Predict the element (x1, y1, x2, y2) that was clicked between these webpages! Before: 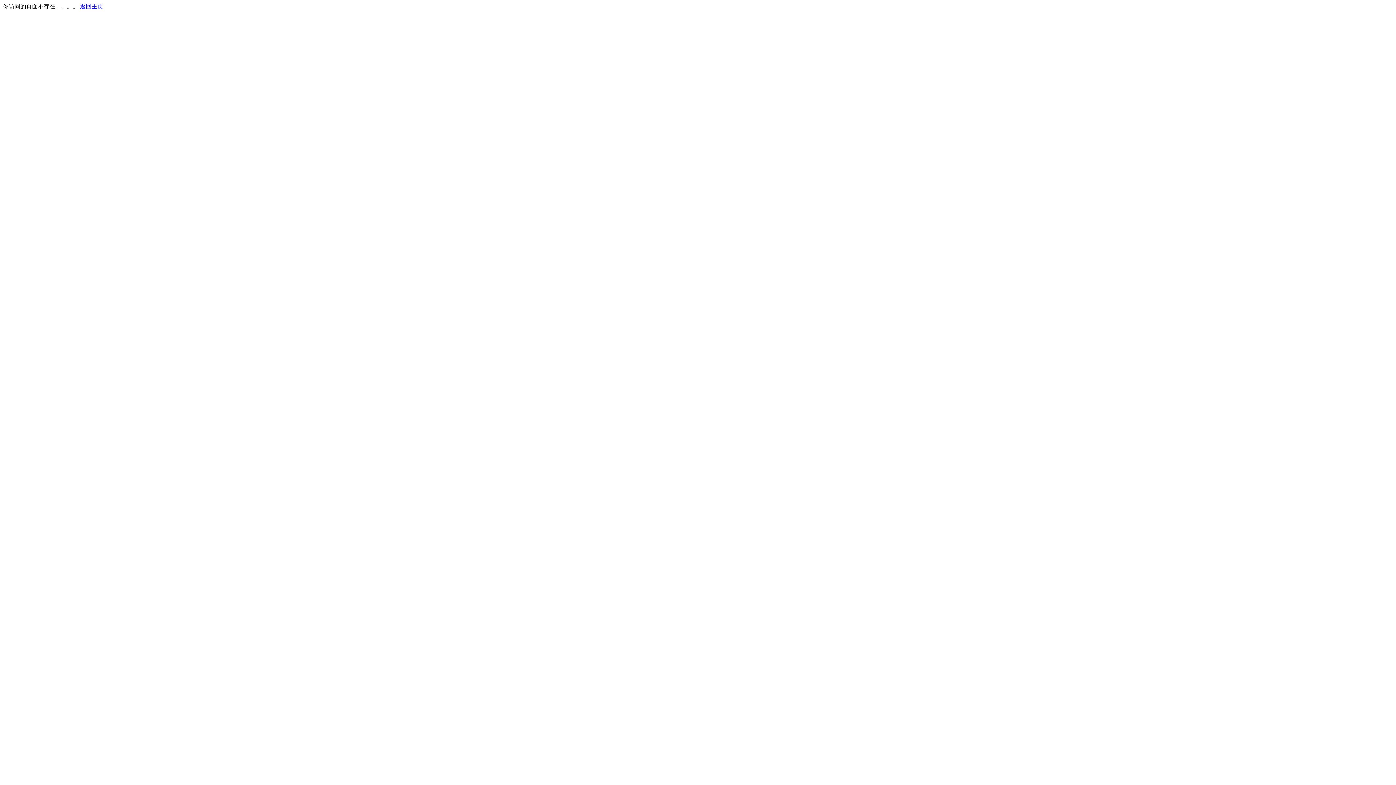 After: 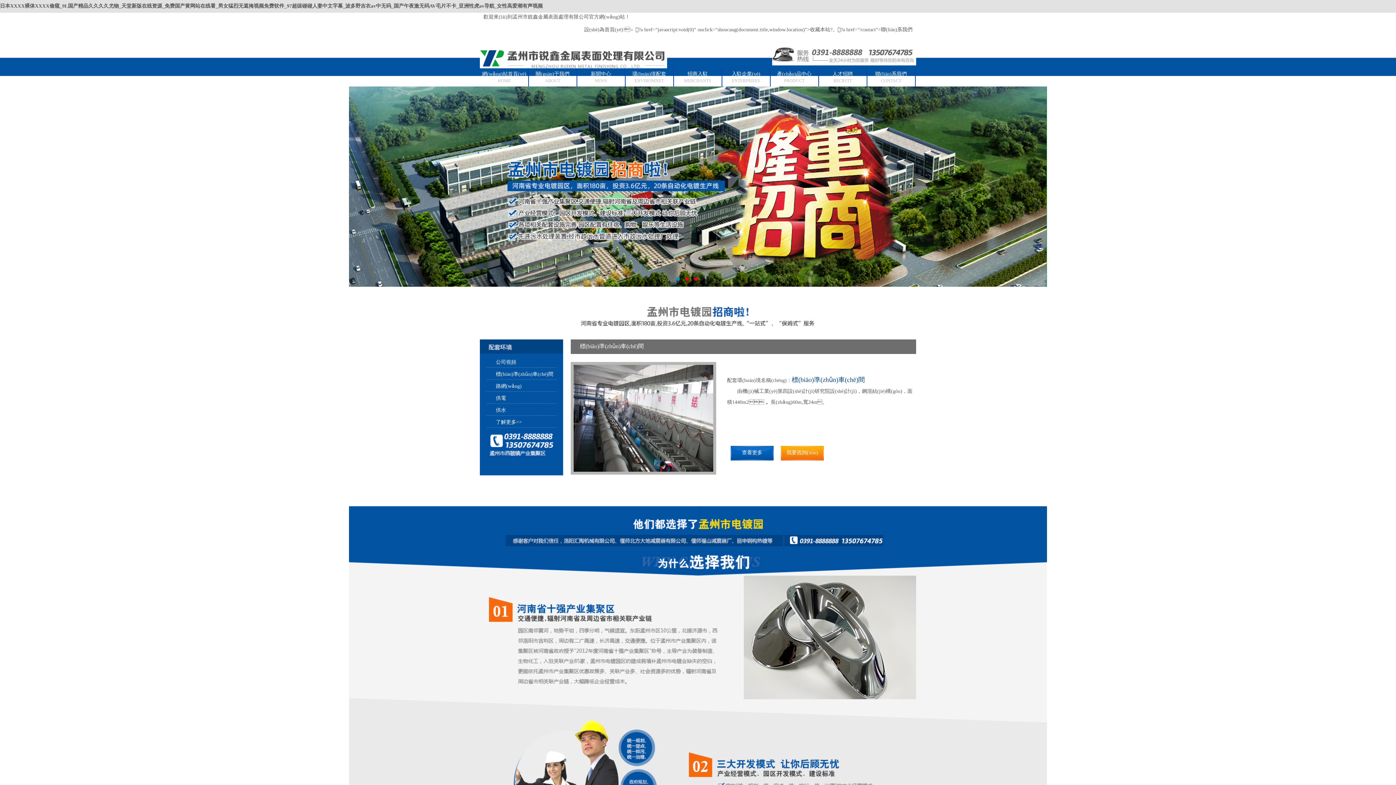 Action: label: 返回主页 bbox: (80, 3, 103, 9)